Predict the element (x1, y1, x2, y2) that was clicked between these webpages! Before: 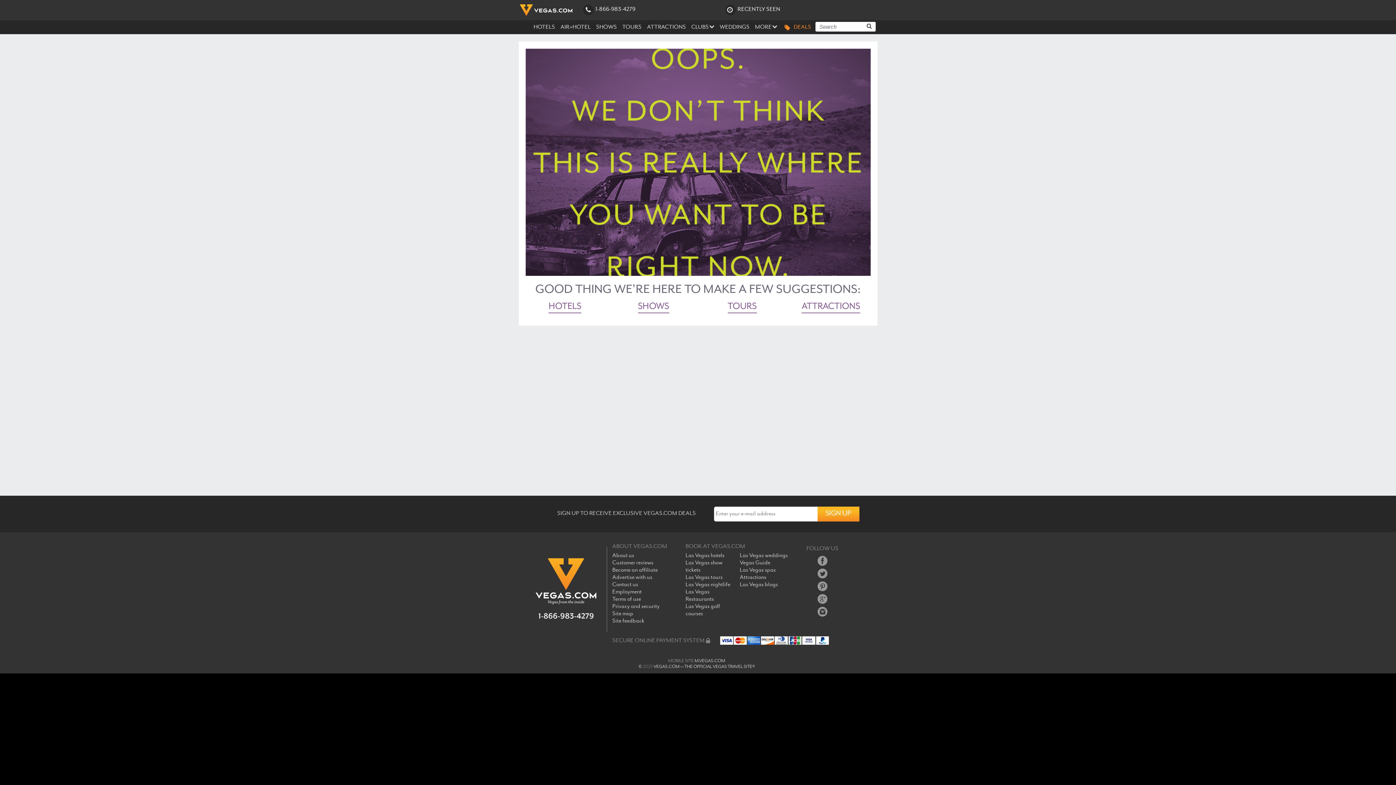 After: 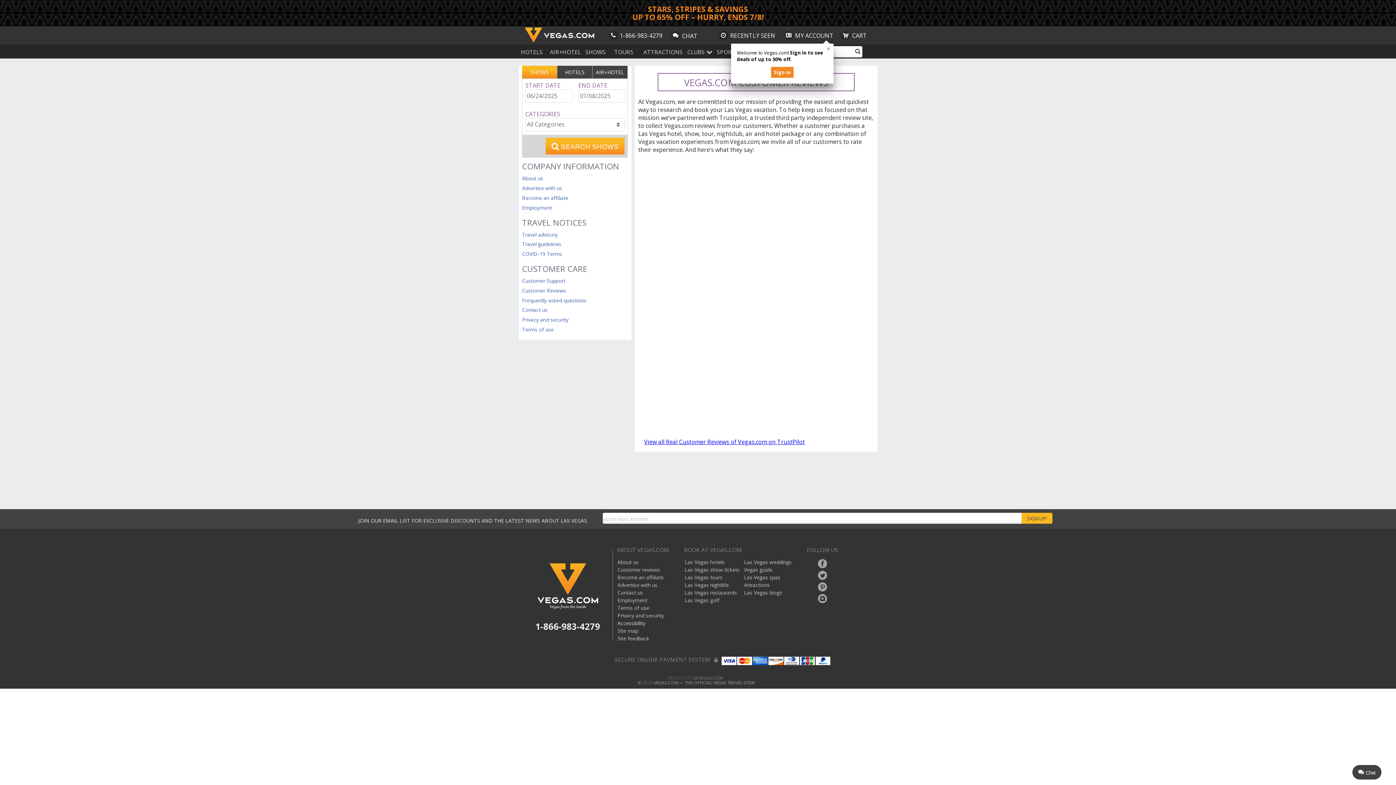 Action: label: Customer reviews bbox: (612, 560, 653, 566)